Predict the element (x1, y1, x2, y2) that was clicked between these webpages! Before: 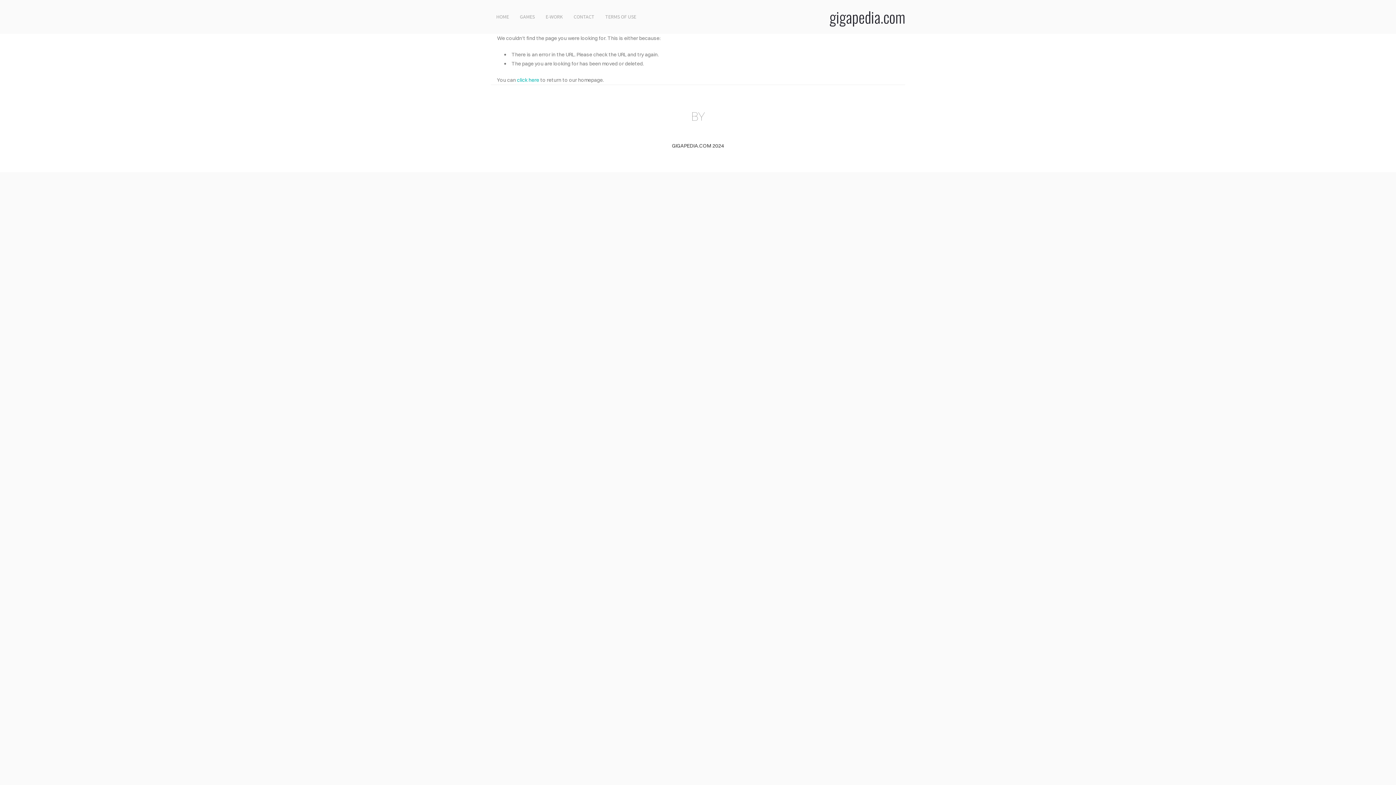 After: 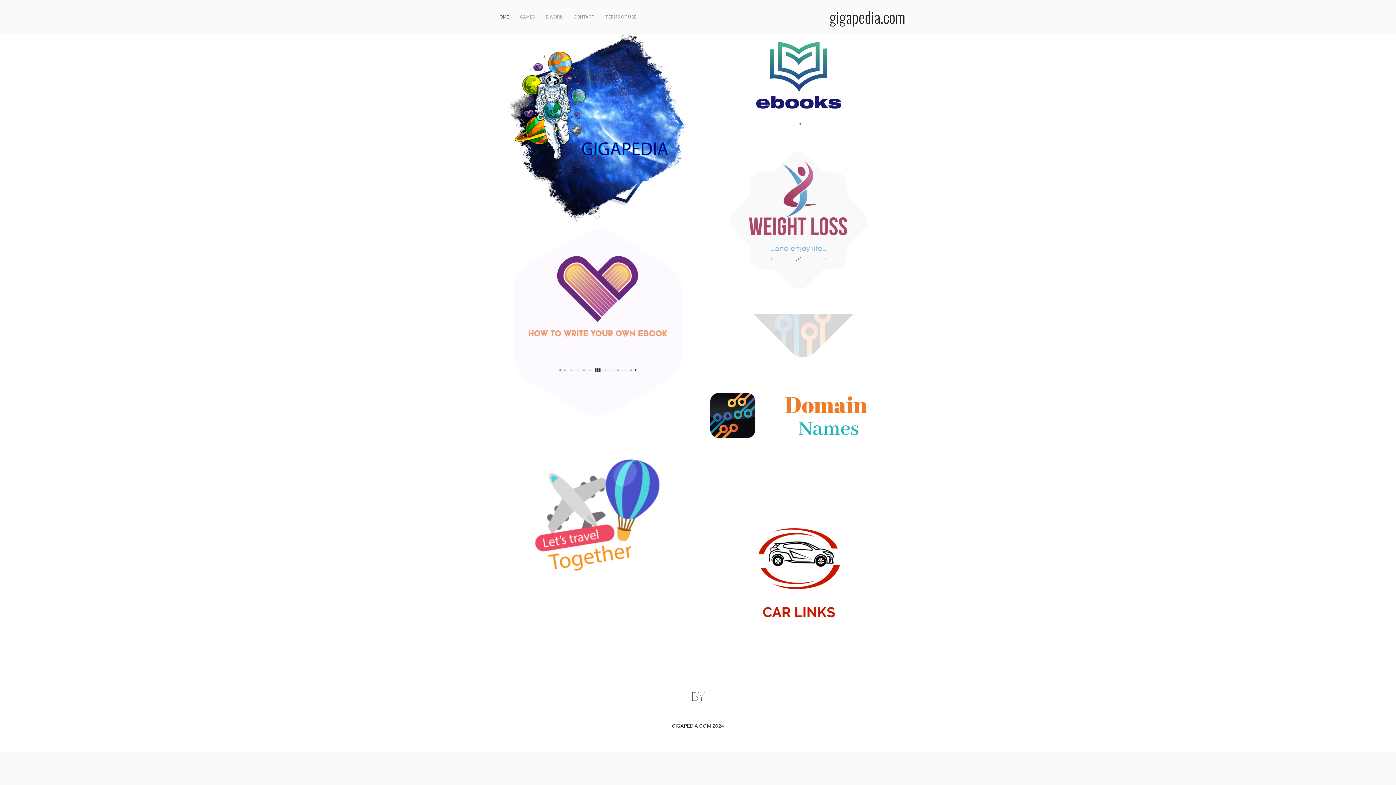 Action: bbox: (829, 5, 905, 28) label: gigapedia.com